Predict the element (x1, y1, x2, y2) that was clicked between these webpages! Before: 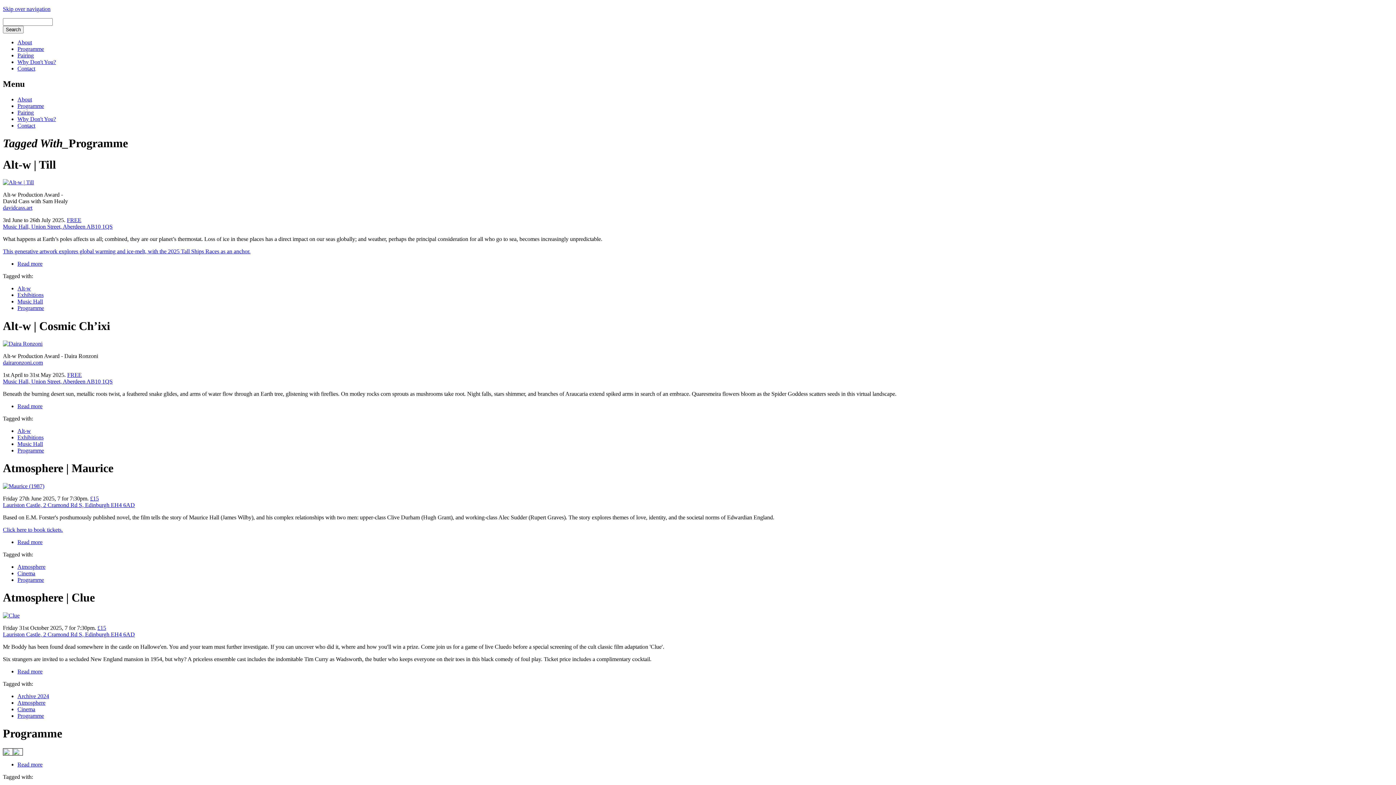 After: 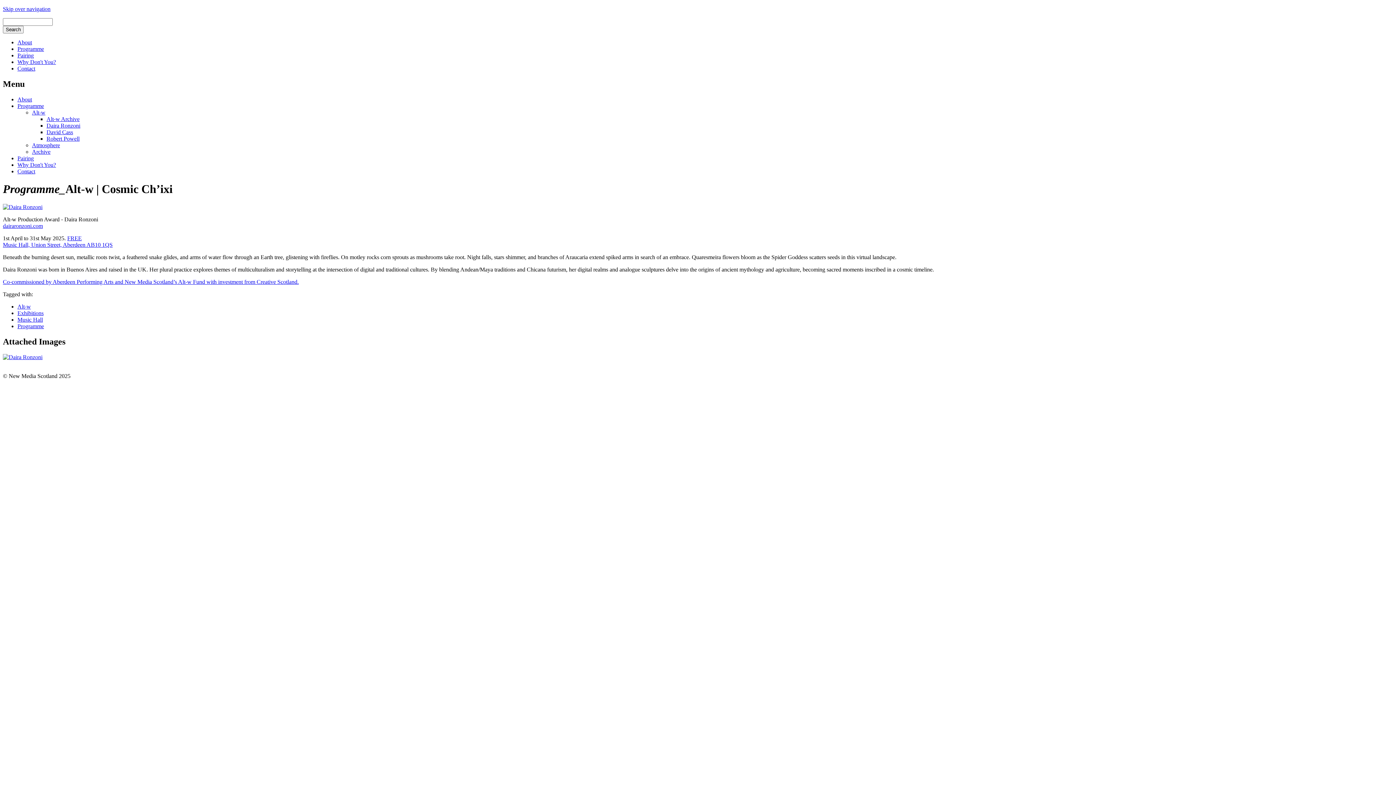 Action: bbox: (2, 340, 42, 346)